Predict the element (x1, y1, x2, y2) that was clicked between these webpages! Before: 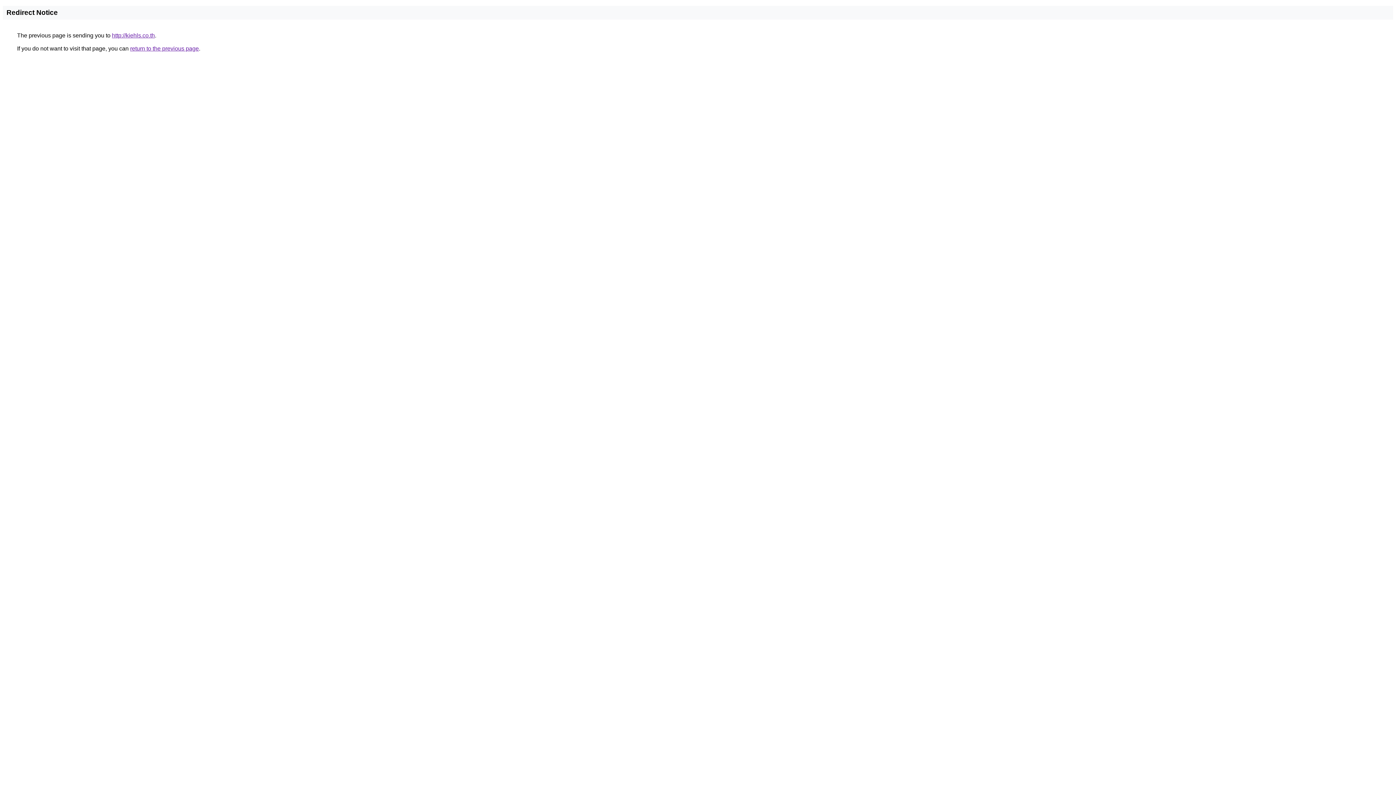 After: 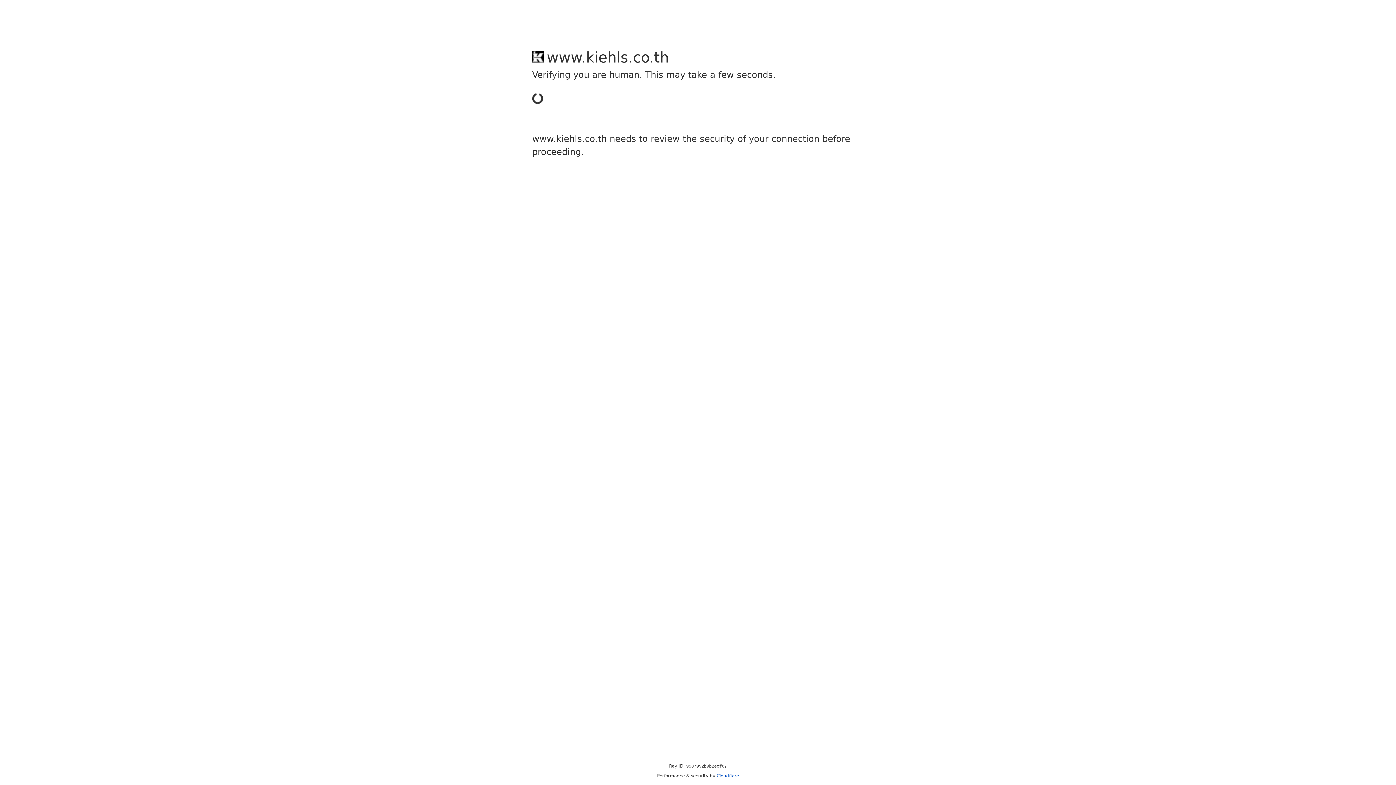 Action: label: http://kiehls.co.th bbox: (112, 32, 154, 38)